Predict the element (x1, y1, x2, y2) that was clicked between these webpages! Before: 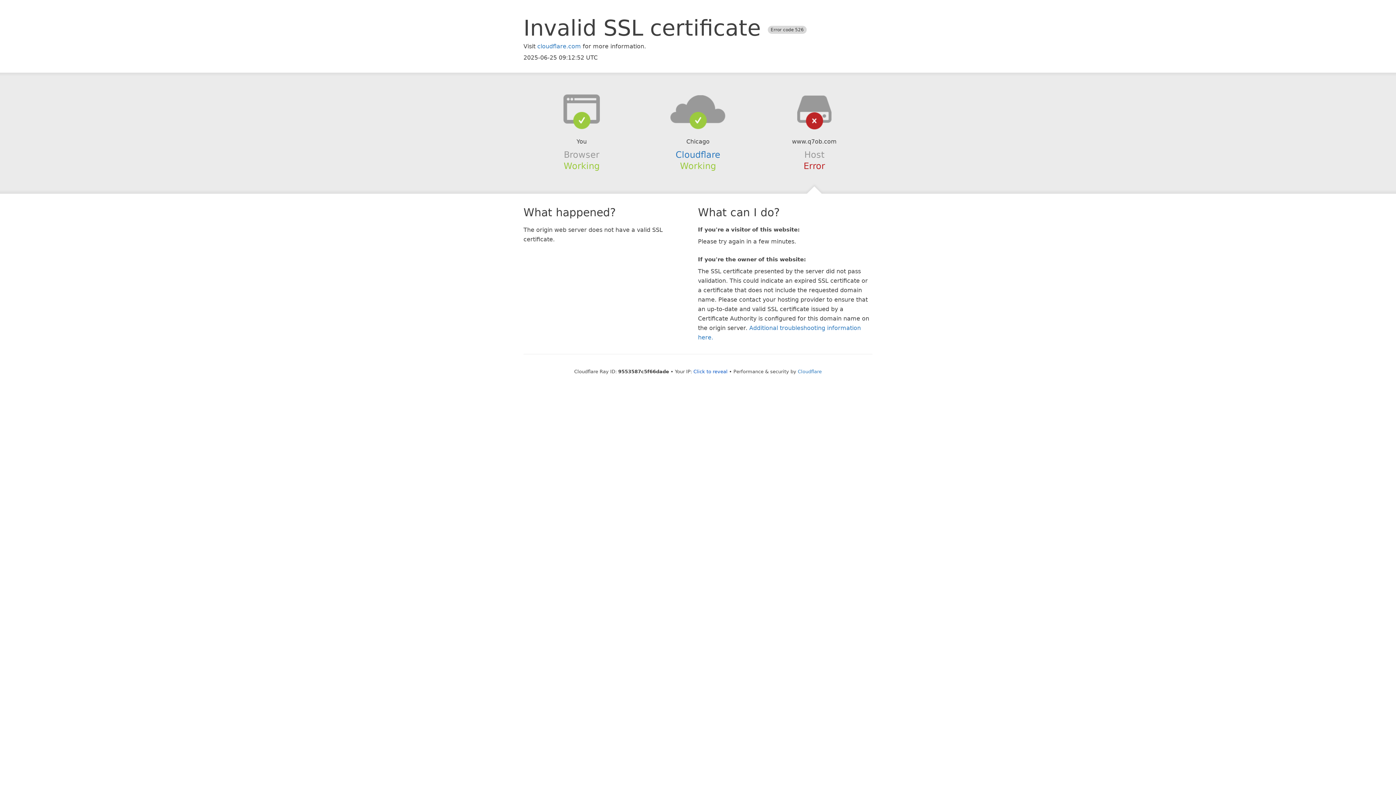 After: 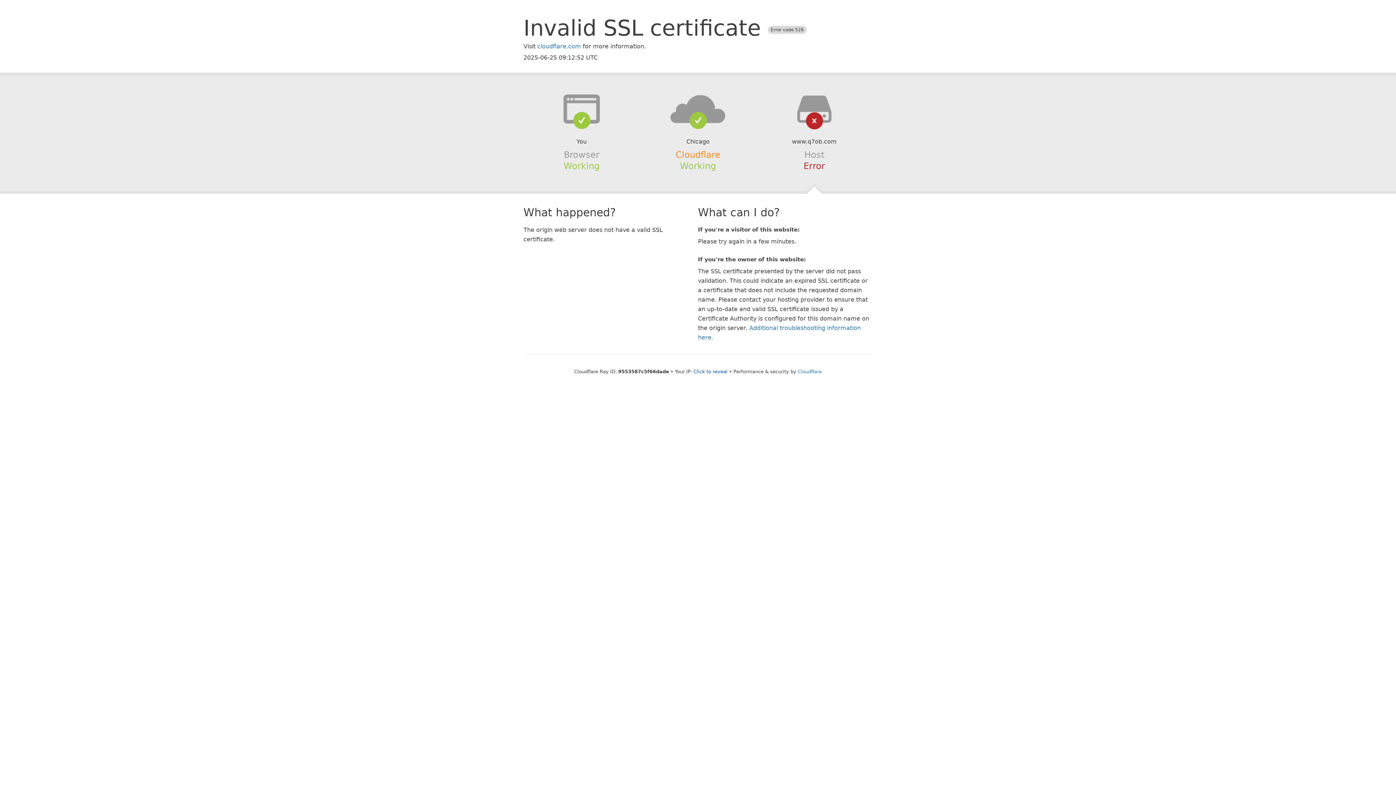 Action: label: Cloudflare bbox: (675, 149, 720, 159)